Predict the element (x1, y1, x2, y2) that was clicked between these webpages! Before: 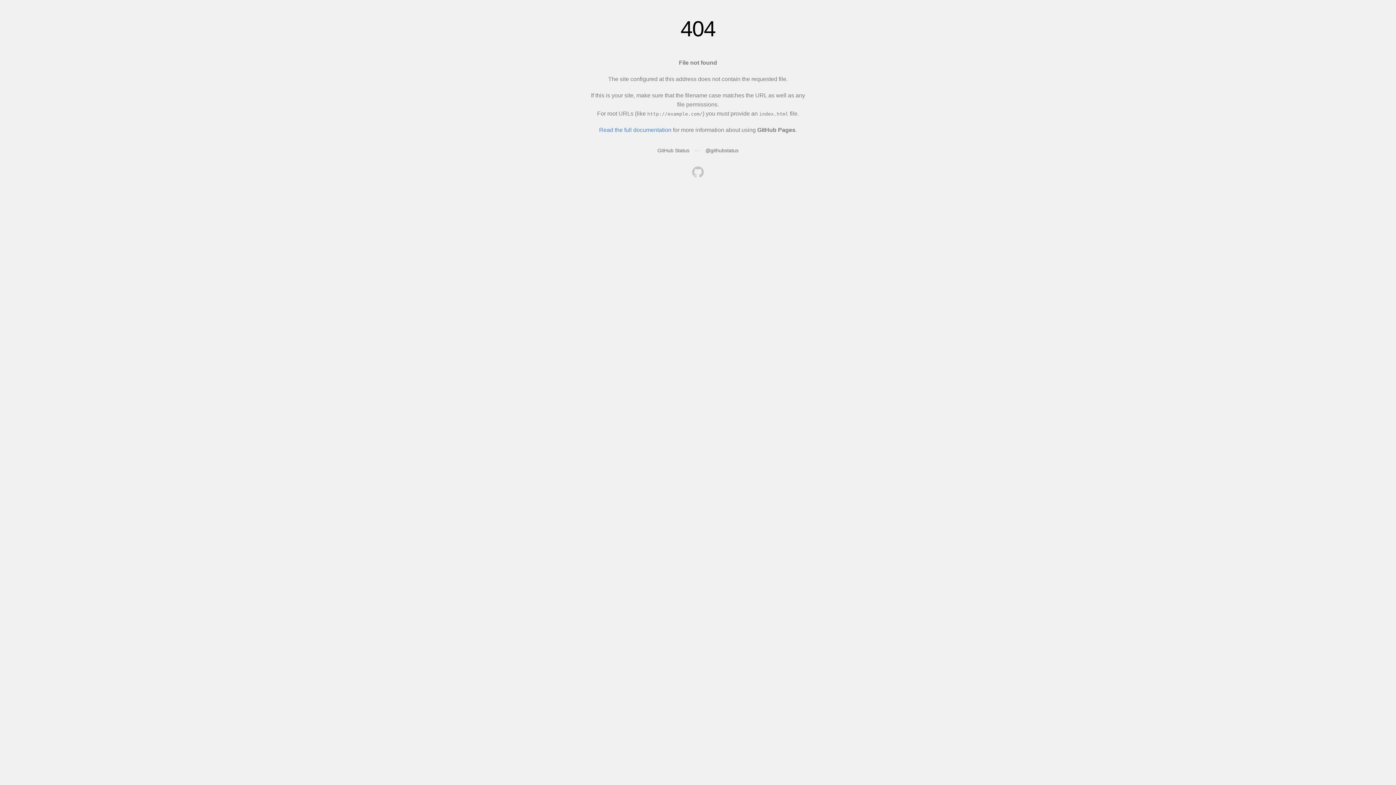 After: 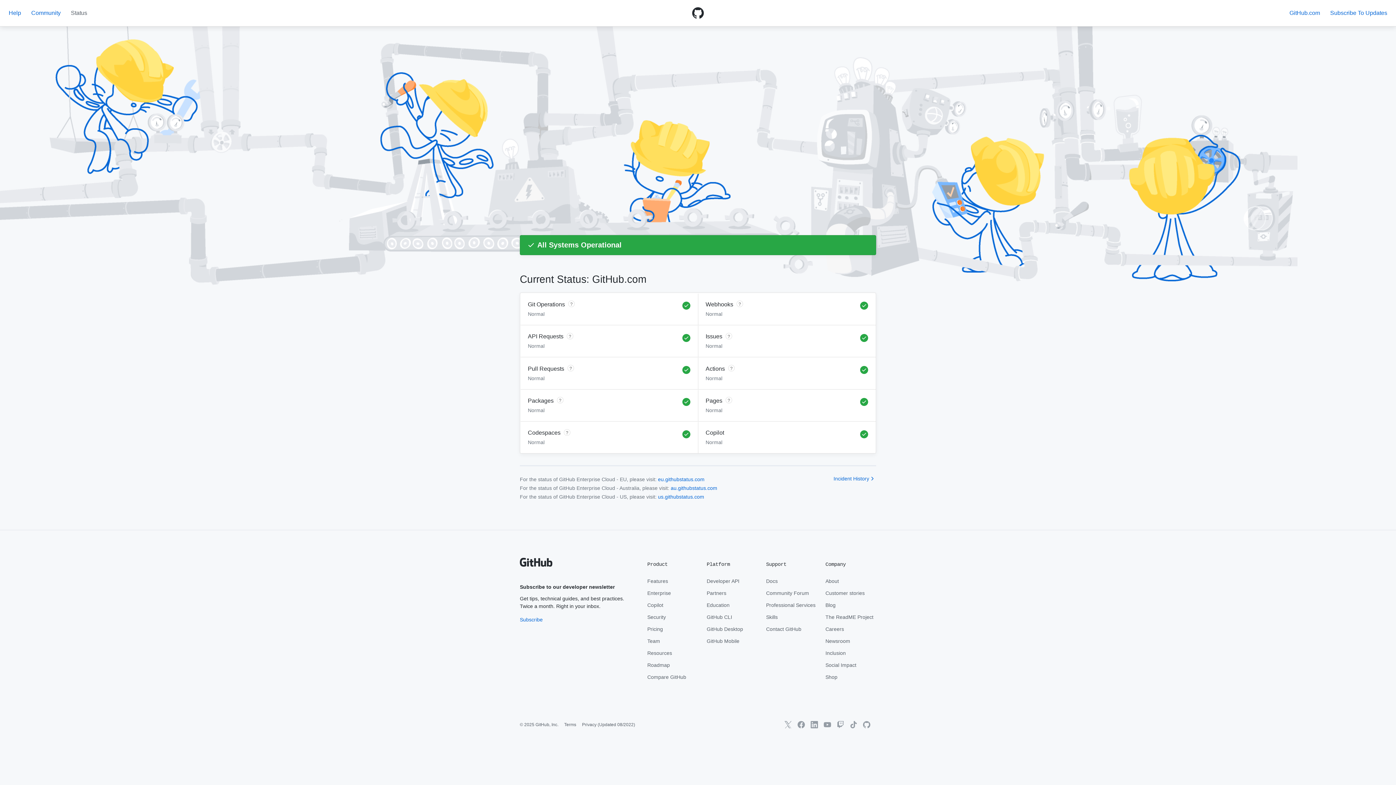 Action: label: GitHub Status bbox: (657, 147, 689, 153)